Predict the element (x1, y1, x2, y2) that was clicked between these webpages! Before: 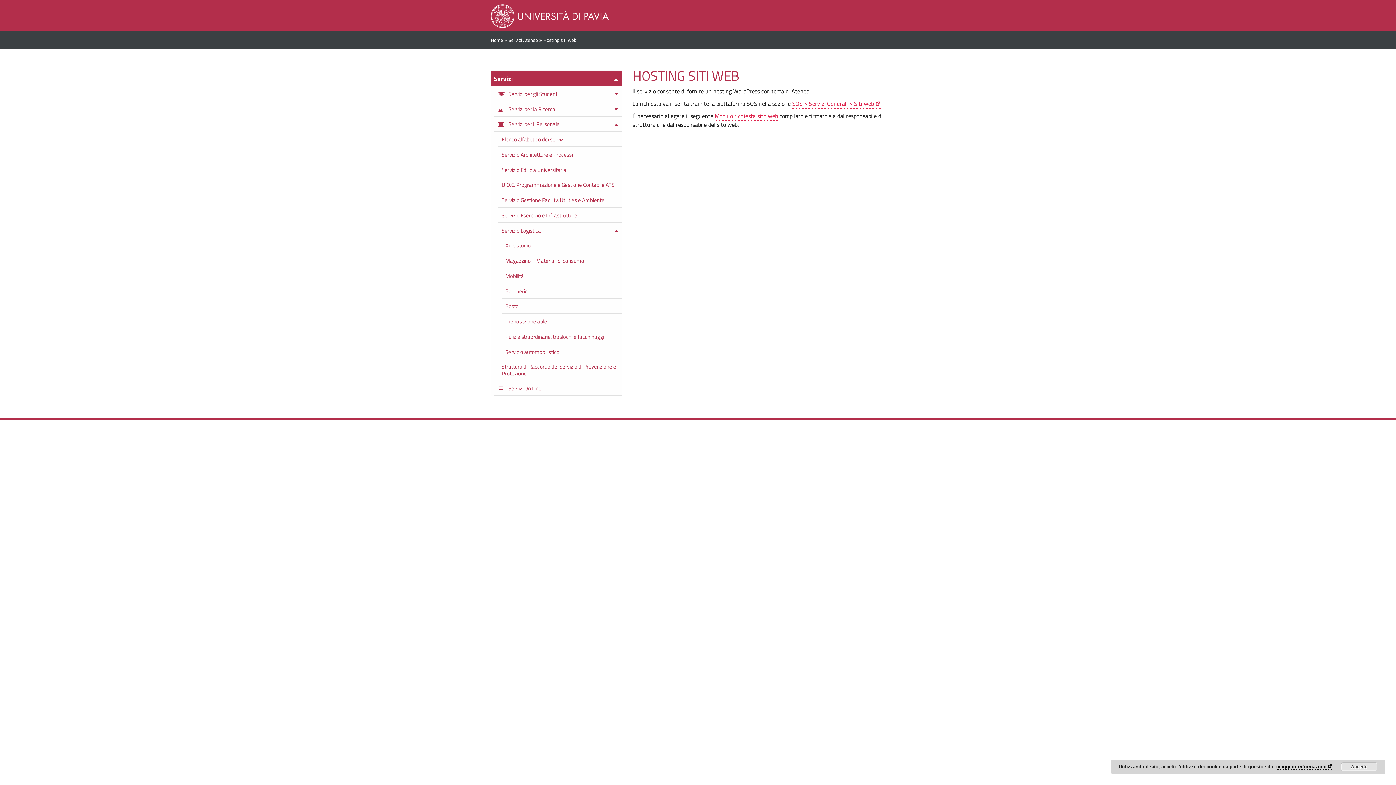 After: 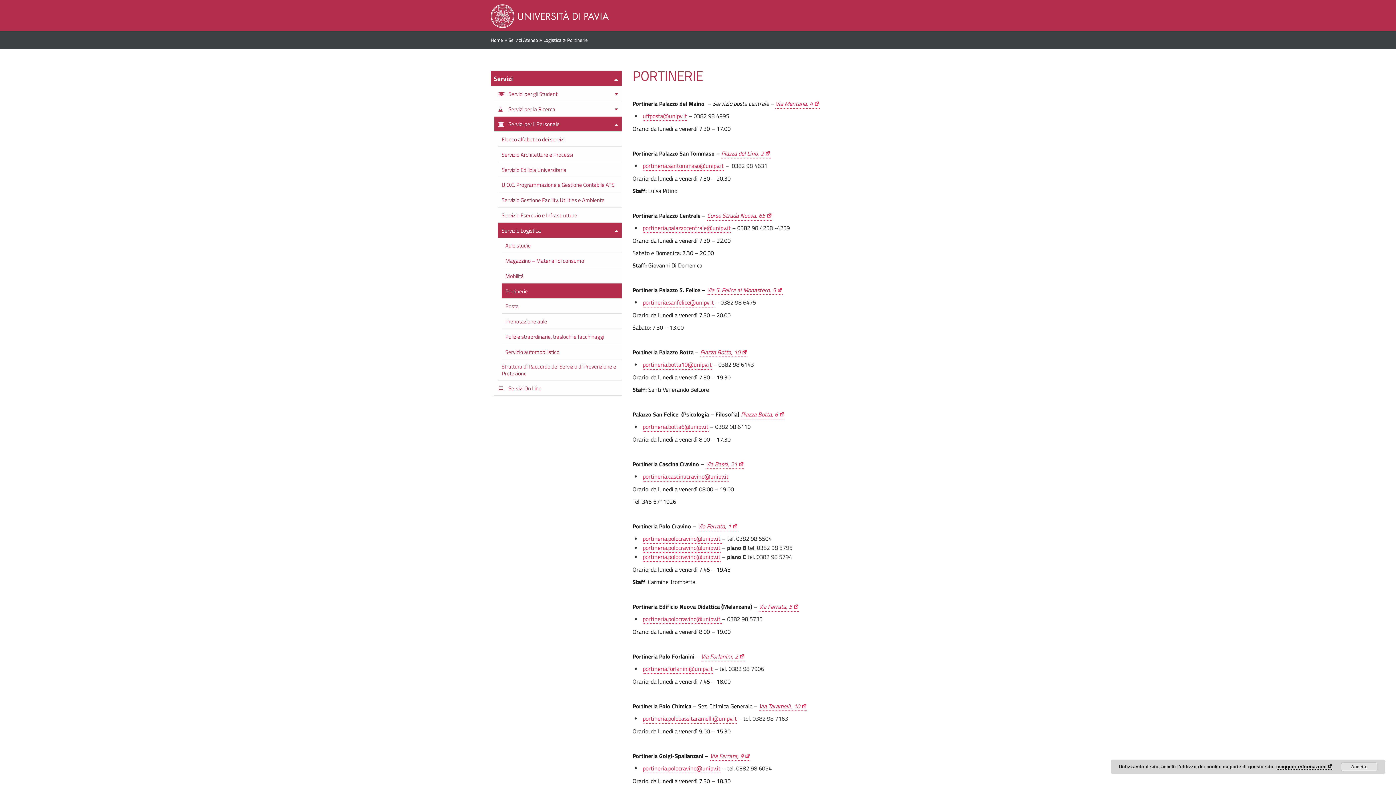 Action: bbox: (501, 283, 621, 298) label: Portinerie